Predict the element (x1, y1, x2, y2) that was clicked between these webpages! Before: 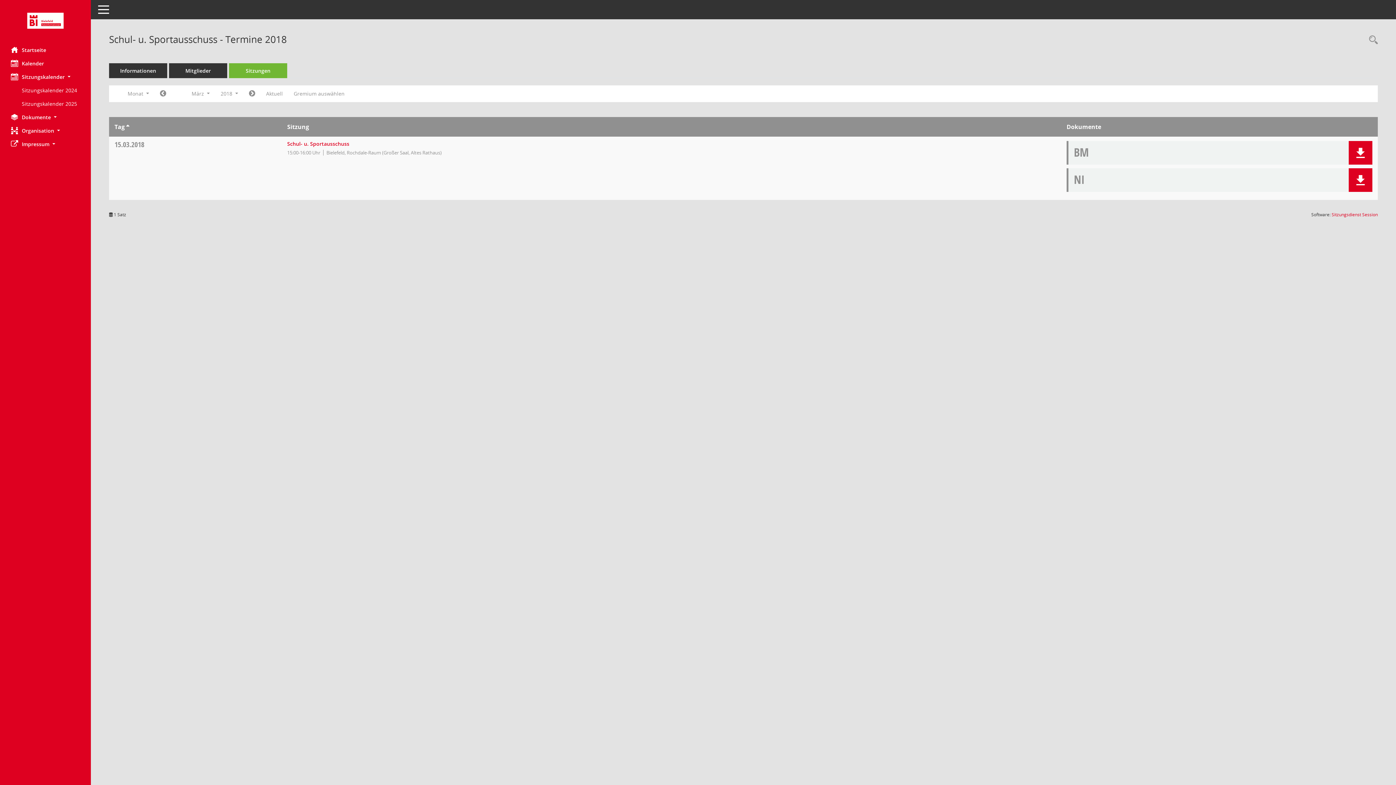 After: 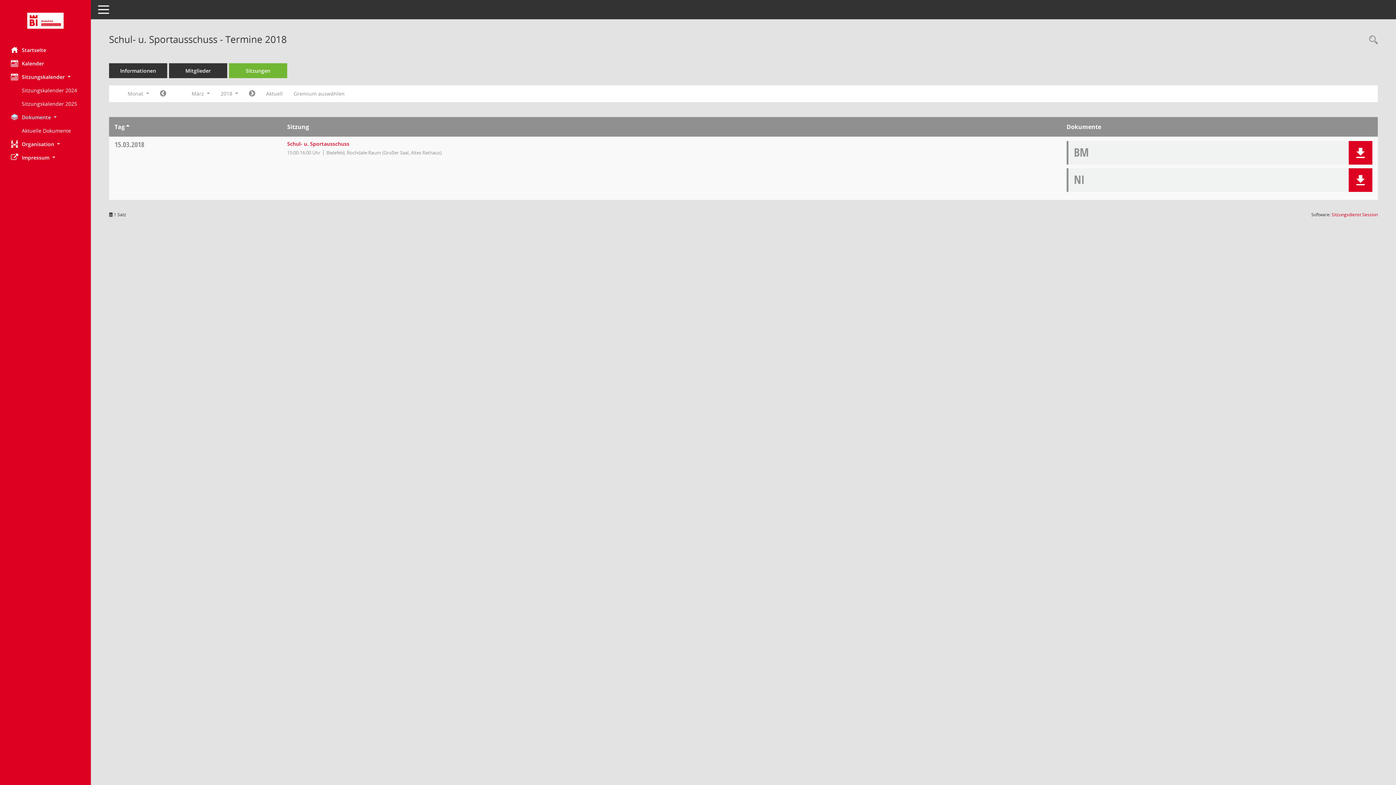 Action: bbox: (0, 110, 90, 124) label: Dokumente 